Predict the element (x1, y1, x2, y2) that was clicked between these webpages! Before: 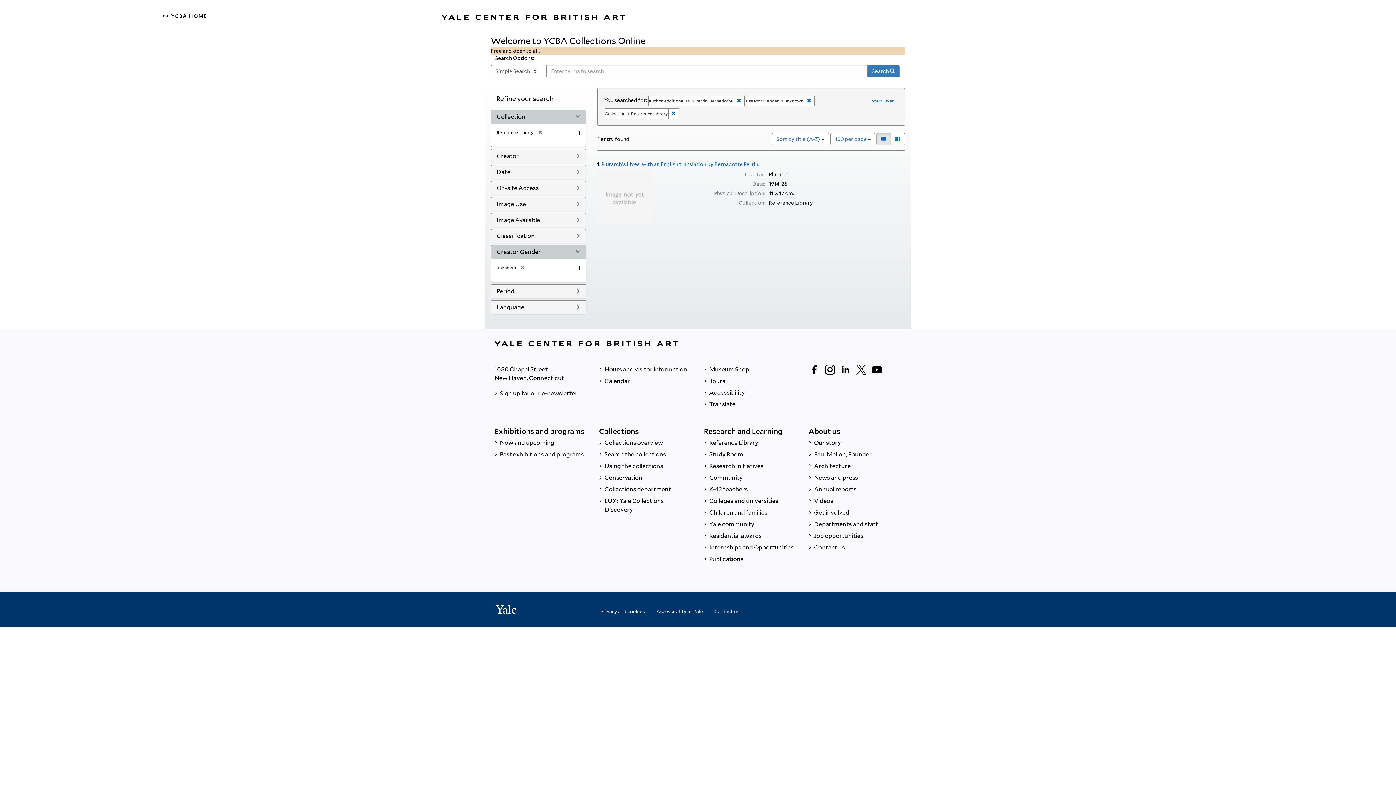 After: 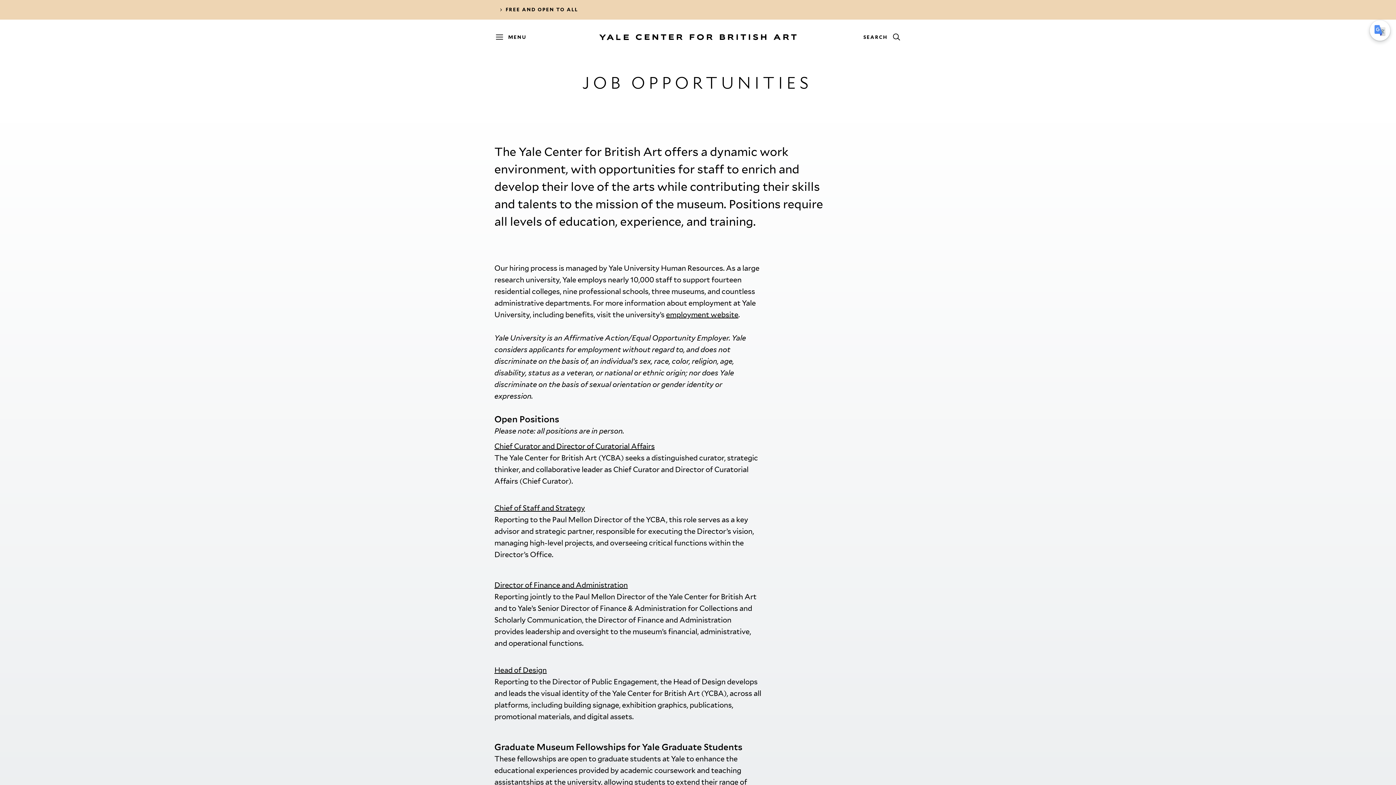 Action: bbox: (808, 530, 901, 542) label:  Job opportunities